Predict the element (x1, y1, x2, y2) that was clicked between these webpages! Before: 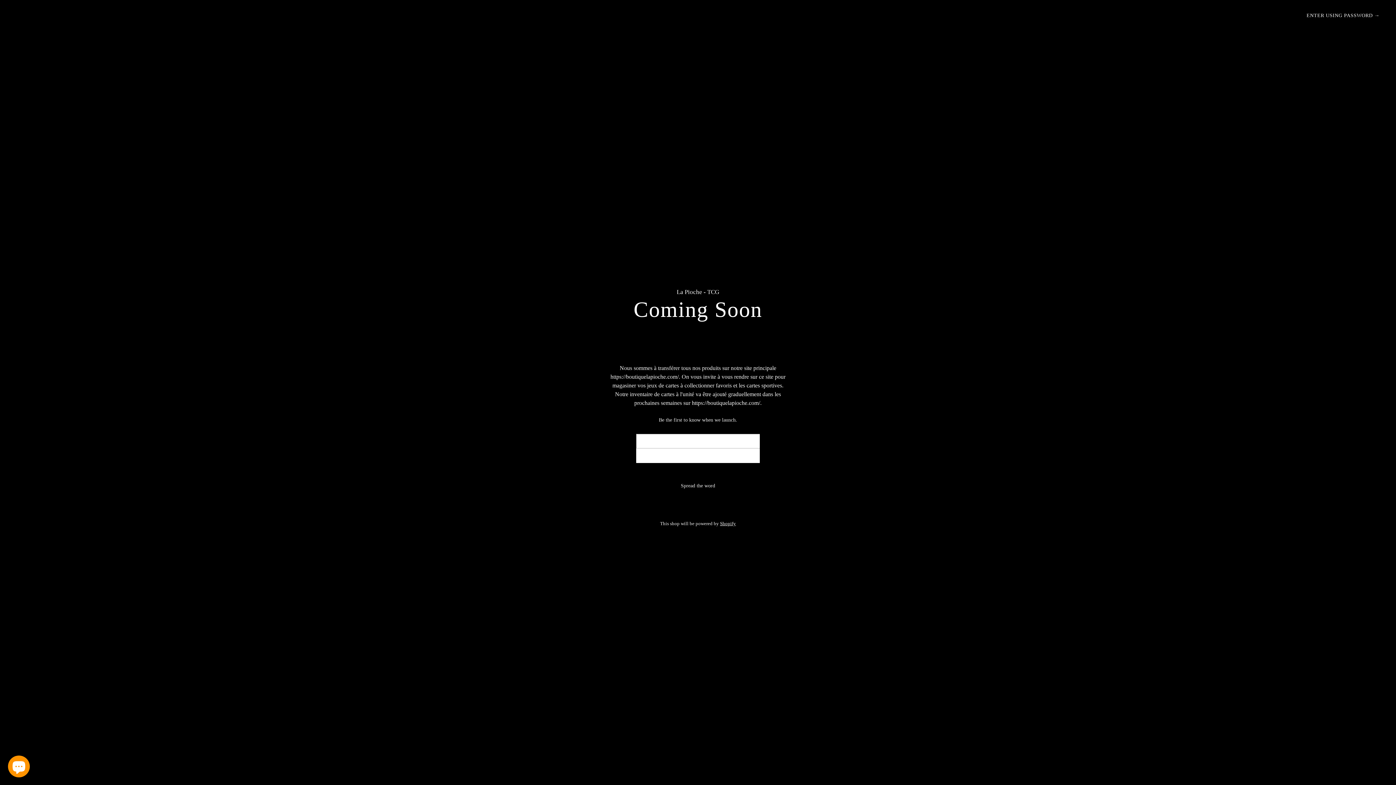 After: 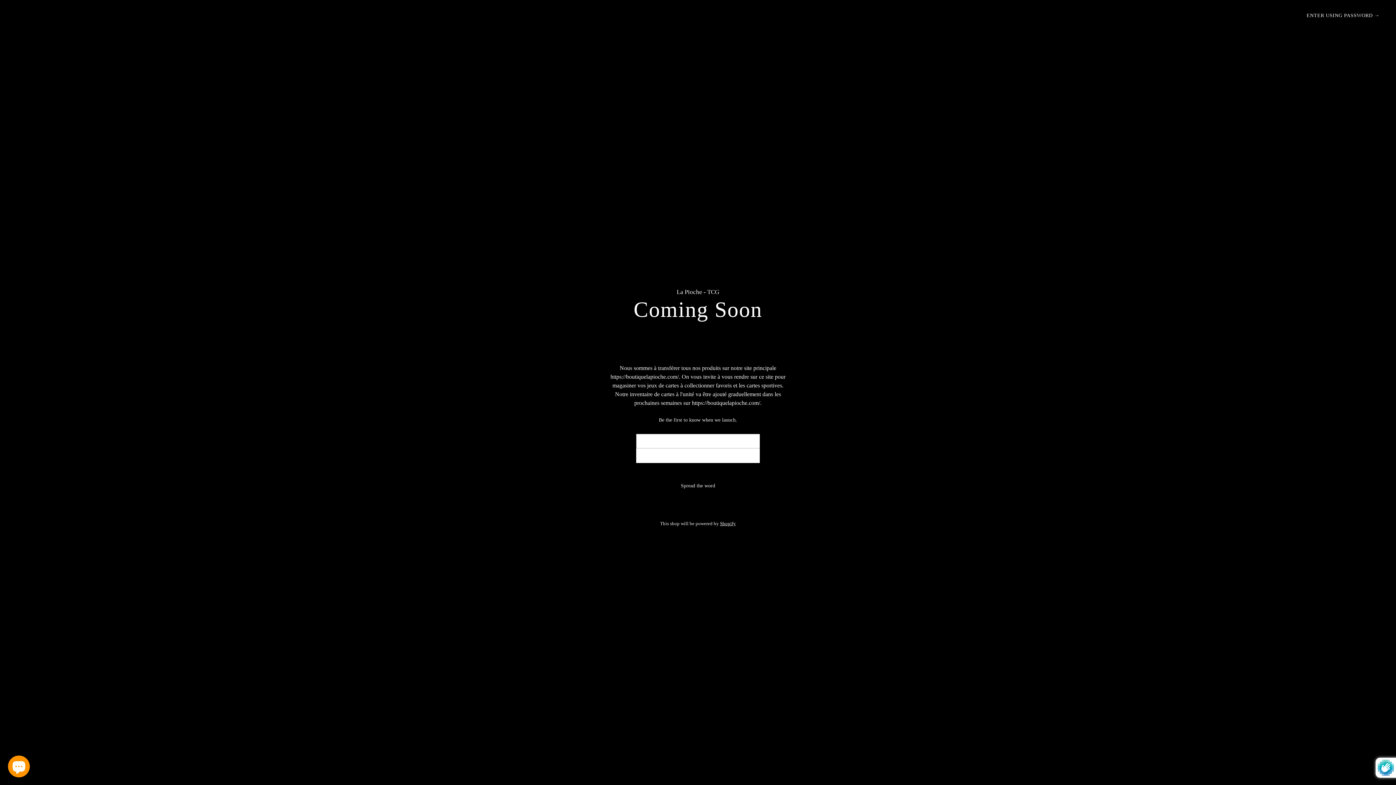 Action: bbox: (636, 448, 676, 463) label: NOTIFY ME